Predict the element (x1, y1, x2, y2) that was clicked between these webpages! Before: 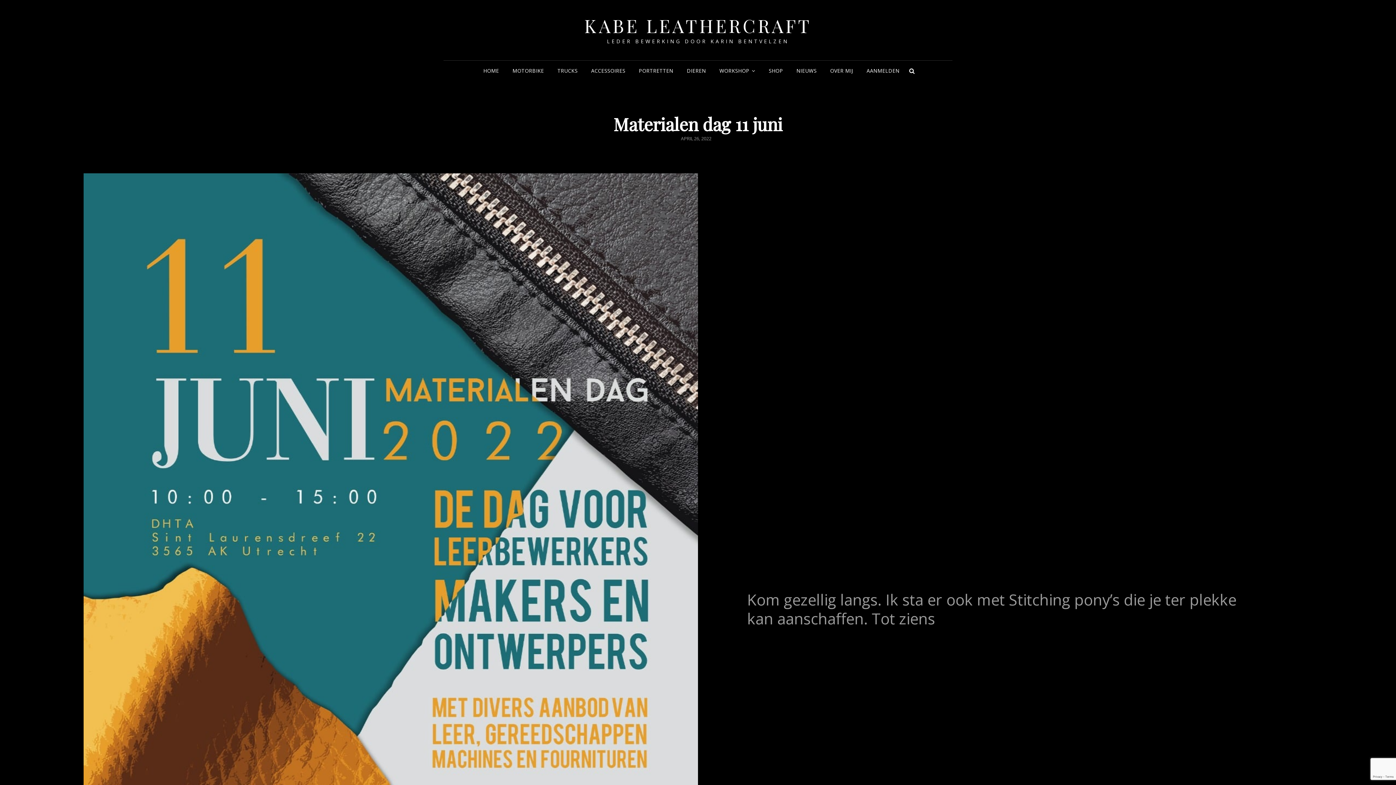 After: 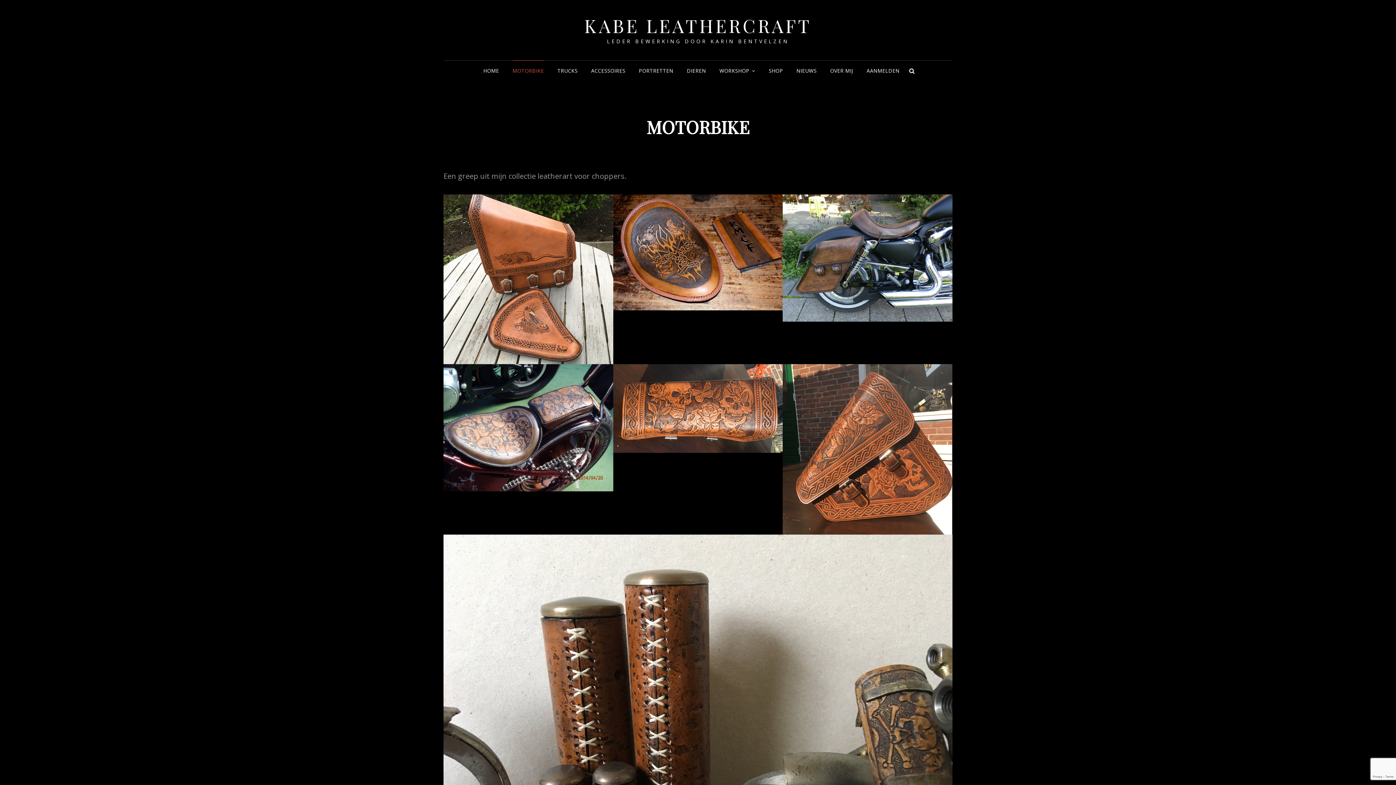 Action: label: MOTORBIKE bbox: (506, 60, 549, 81)